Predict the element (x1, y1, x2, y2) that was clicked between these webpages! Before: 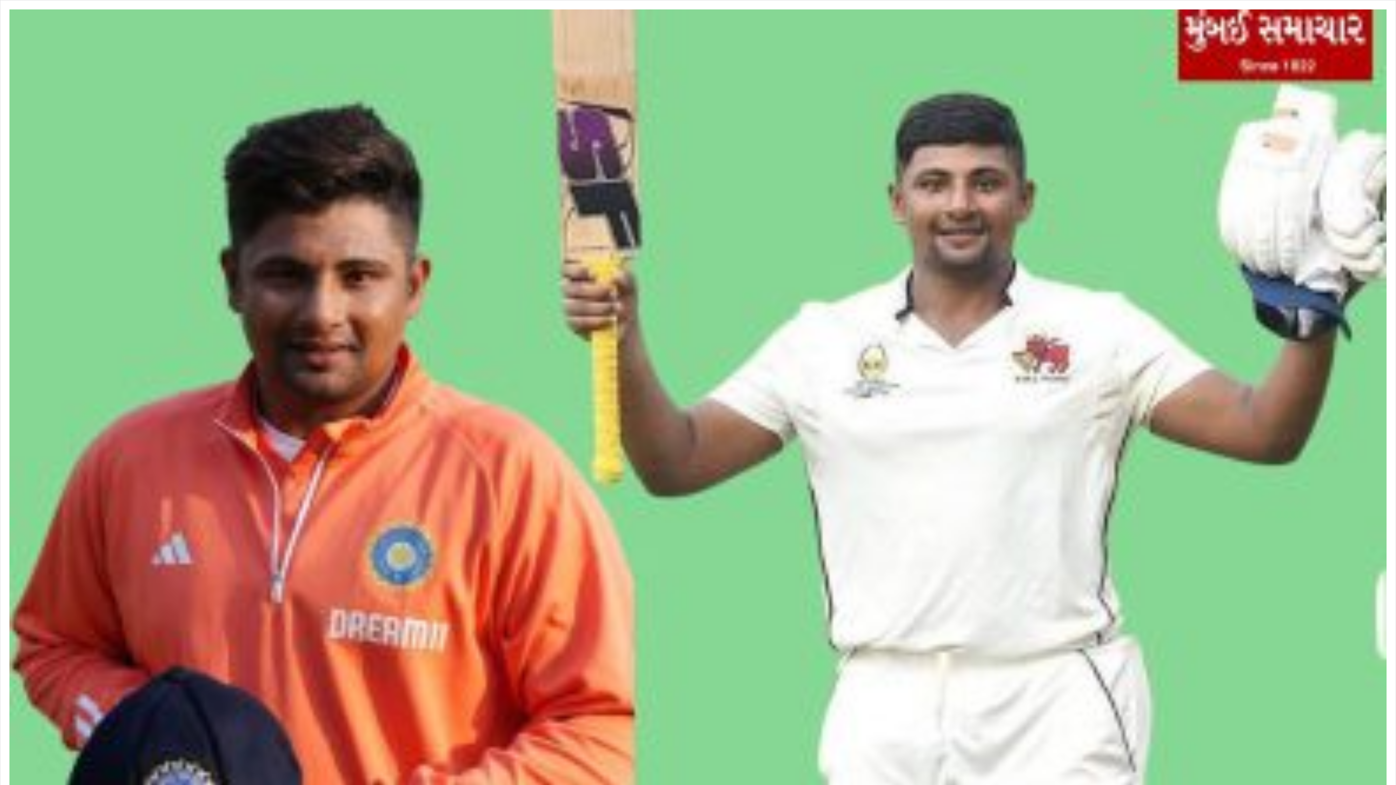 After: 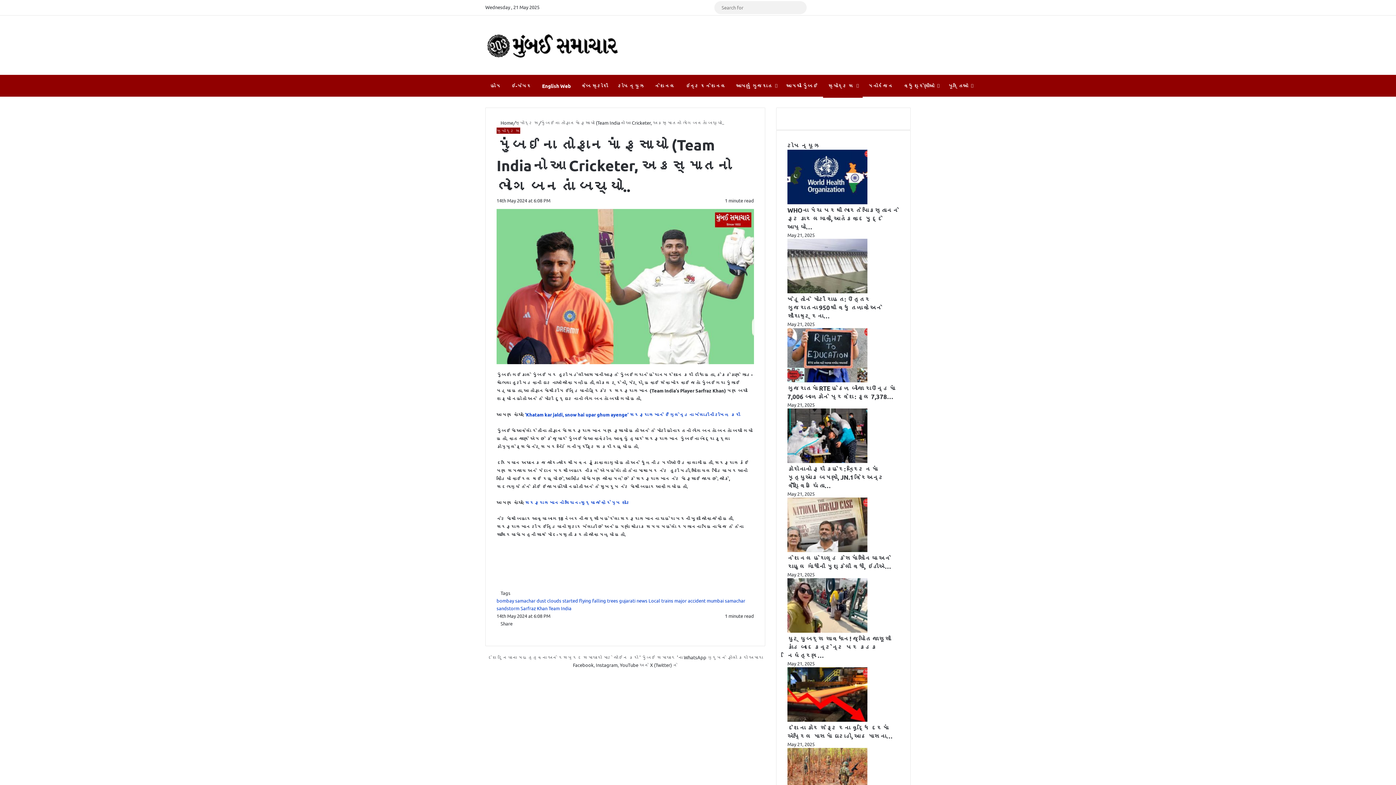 Action: bbox: (9, 781, 1386, 787)